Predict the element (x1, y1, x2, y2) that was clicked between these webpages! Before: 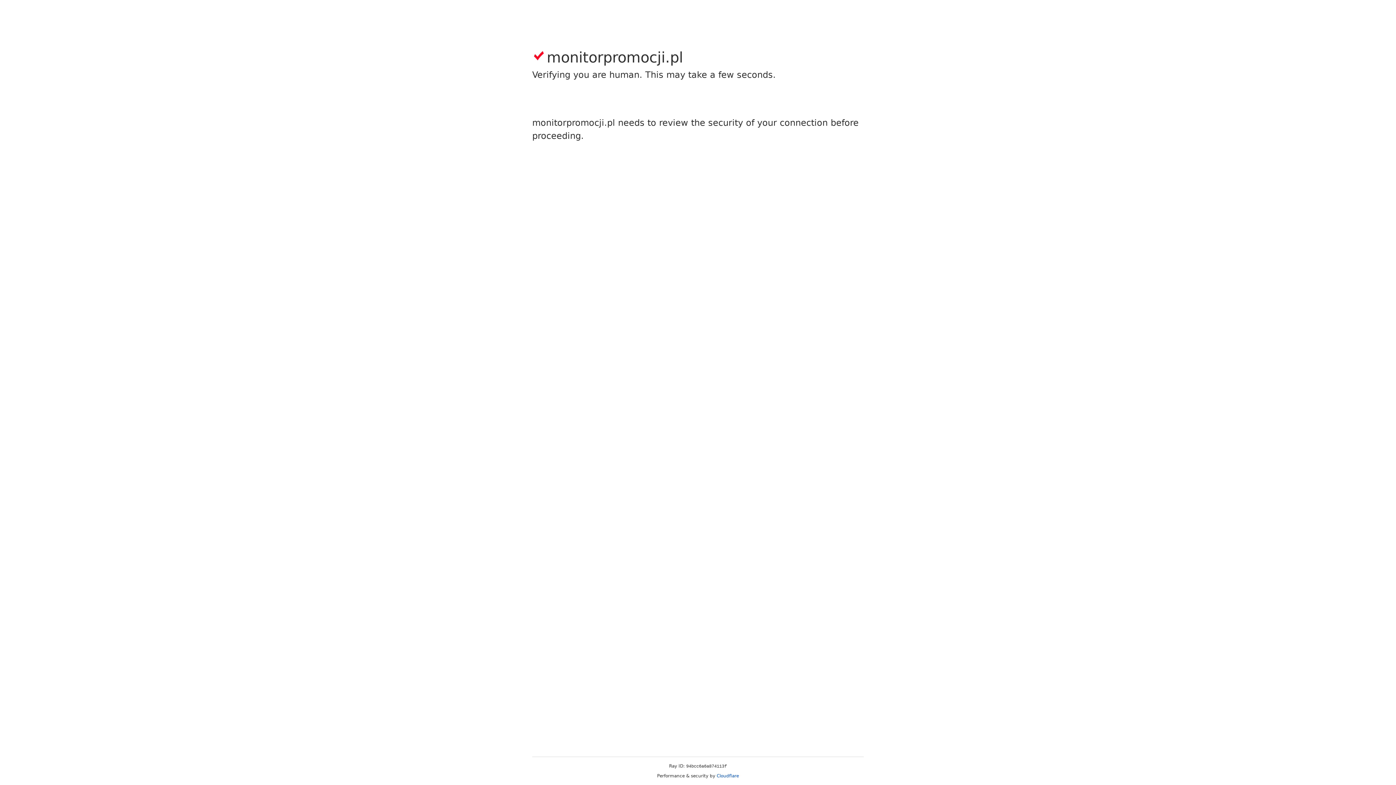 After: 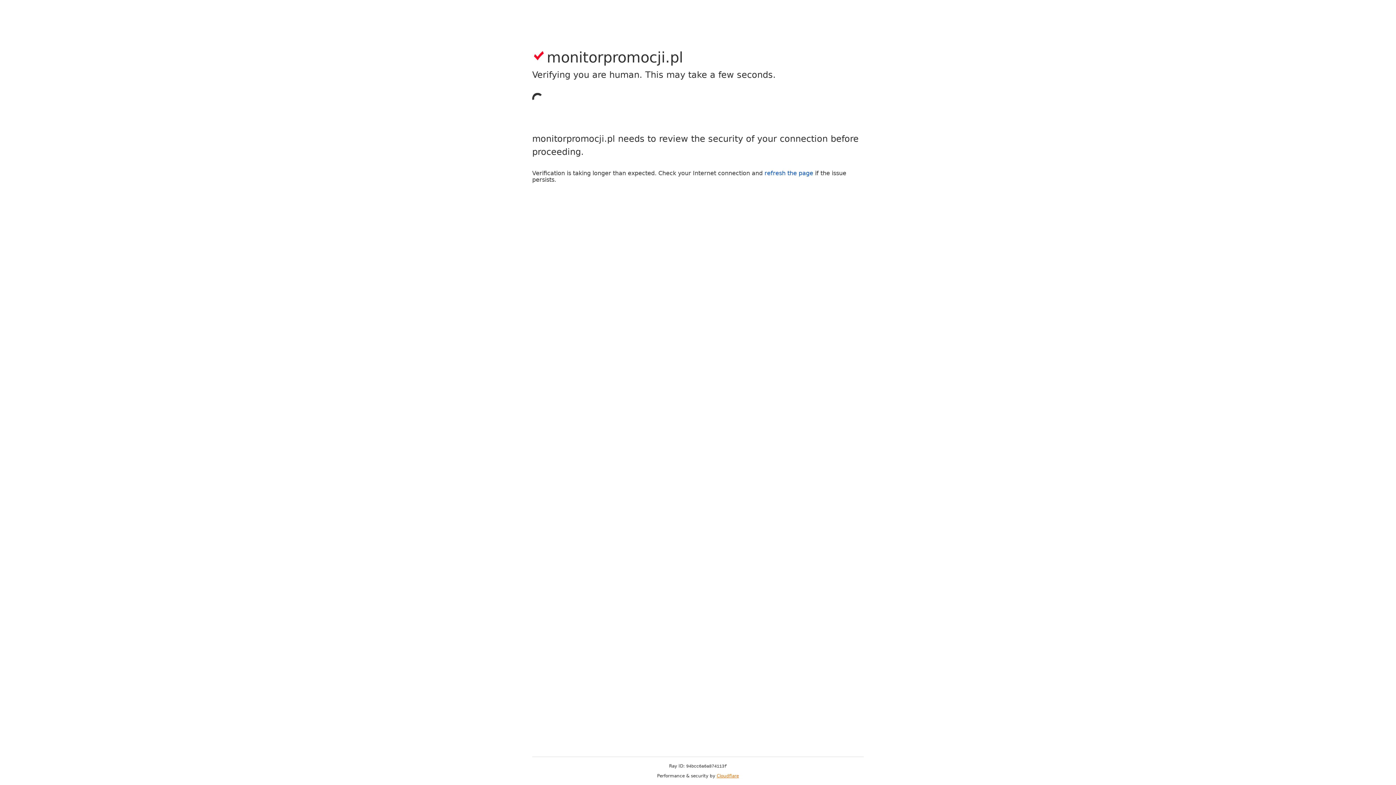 Action: bbox: (716, 773, 739, 778) label: Cloudflare